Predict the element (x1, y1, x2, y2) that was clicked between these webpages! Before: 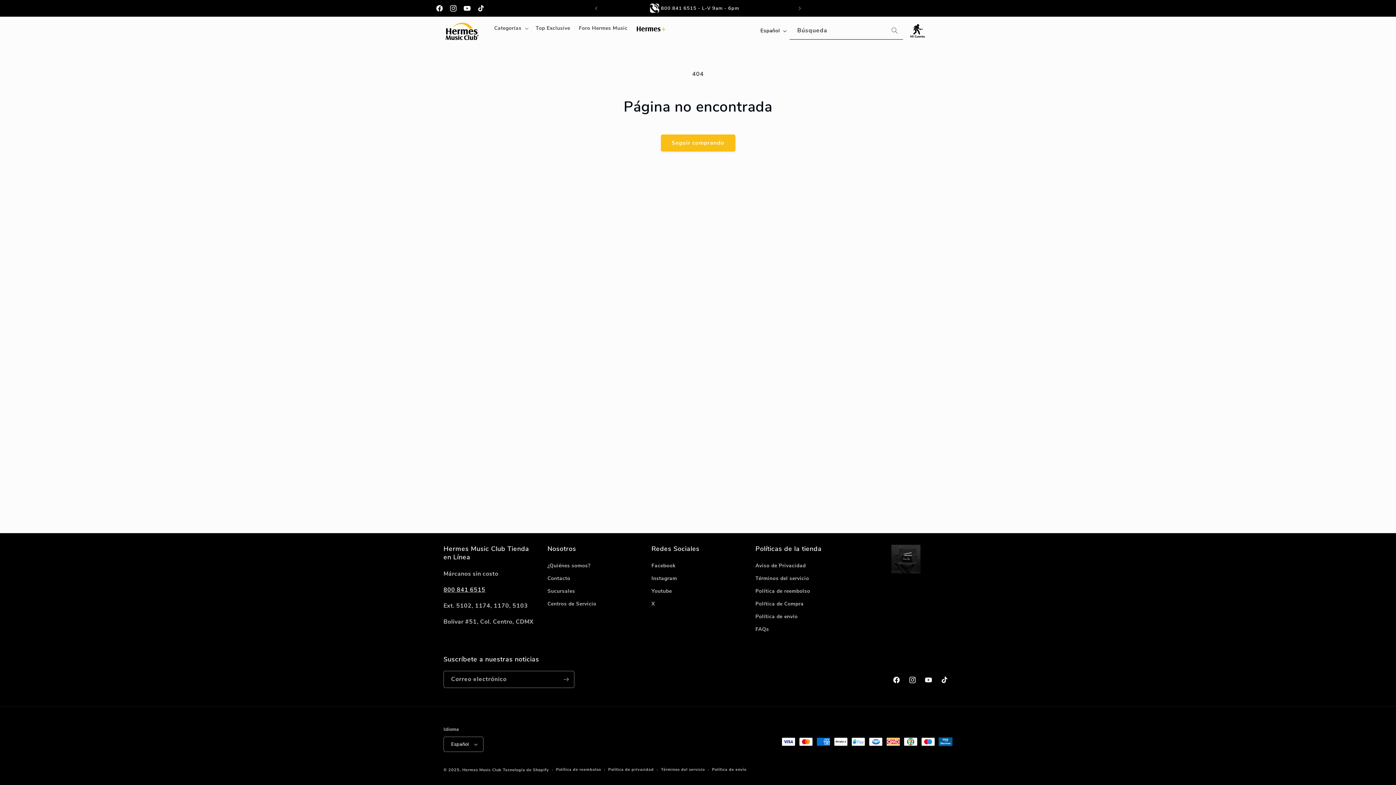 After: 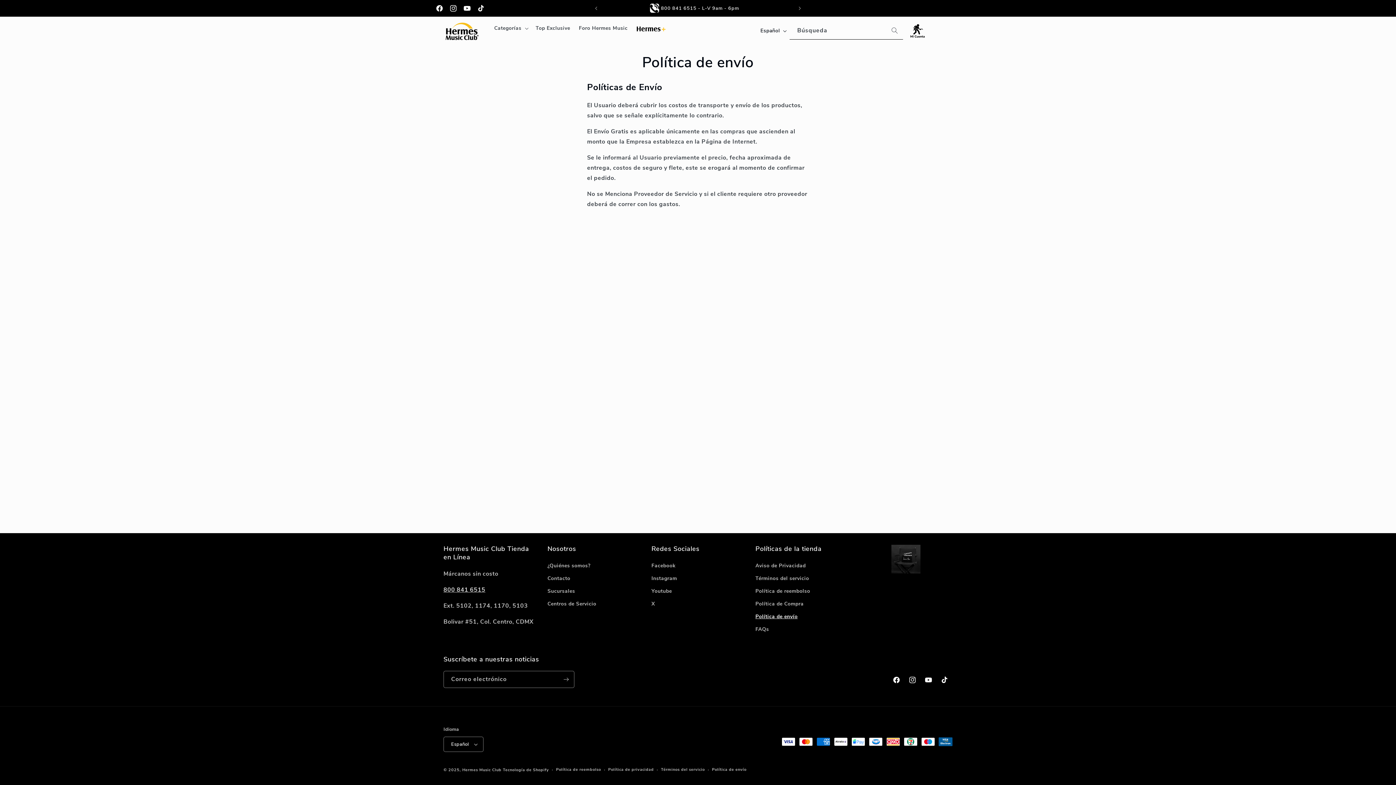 Action: bbox: (712, 766, 746, 773) label: Política de envío